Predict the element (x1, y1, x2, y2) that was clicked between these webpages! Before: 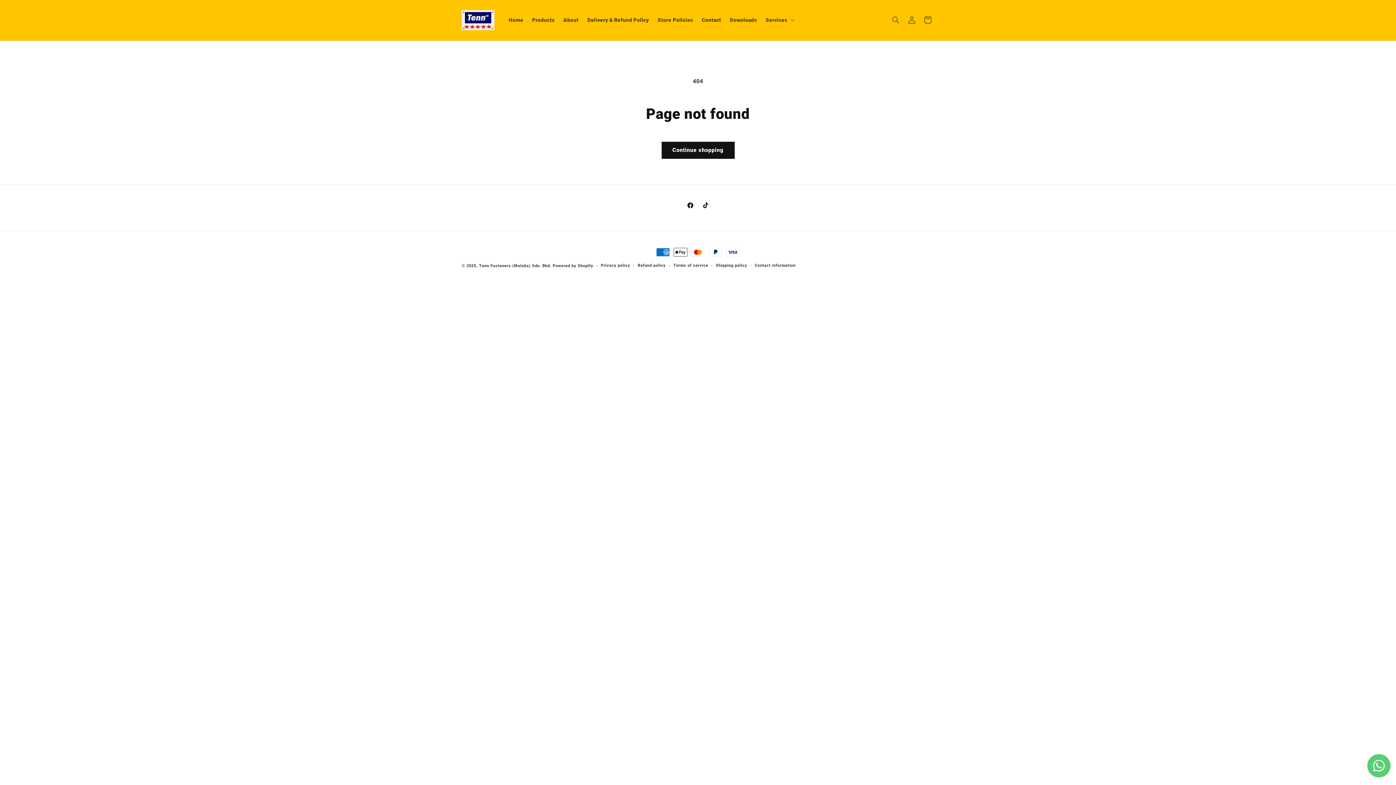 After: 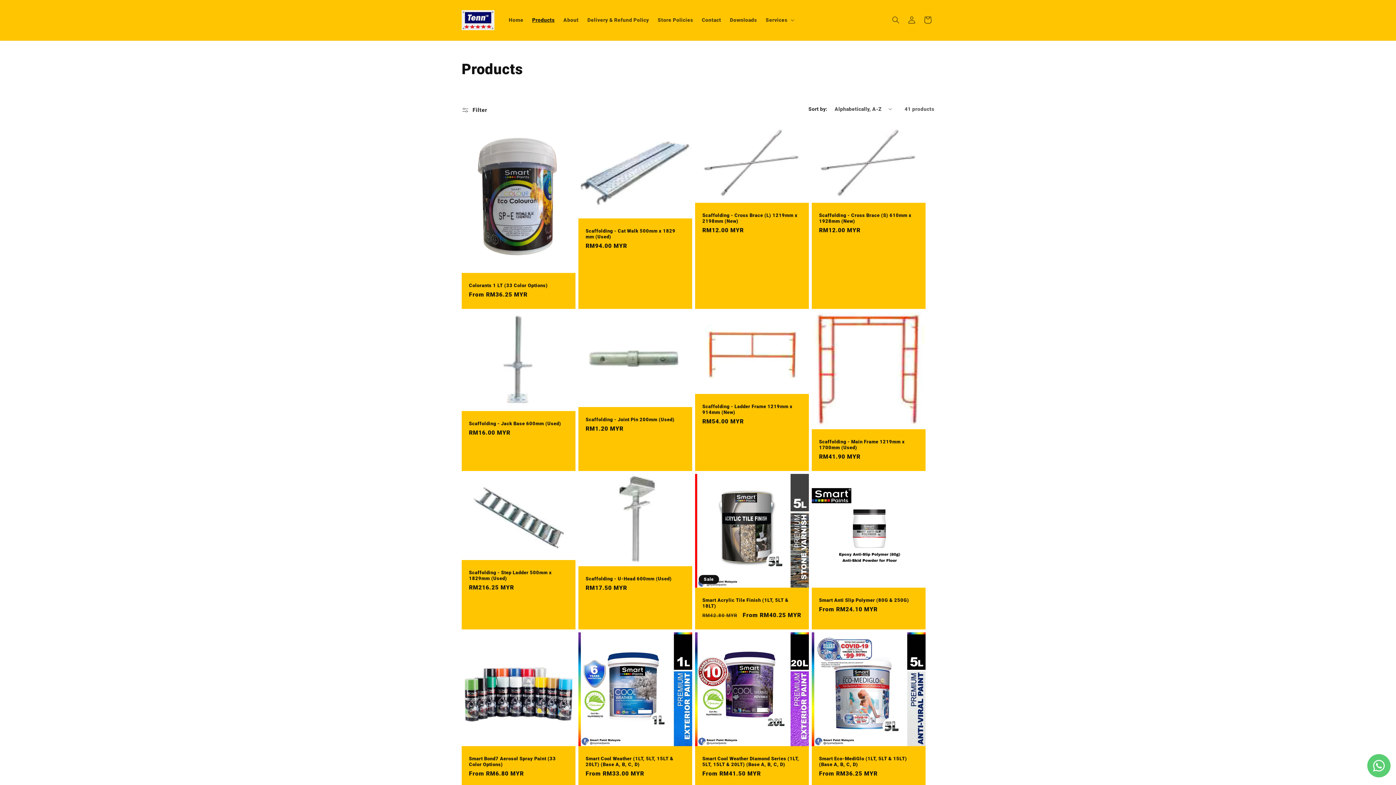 Action: label: Products bbox: (527, 12, 559, 27)